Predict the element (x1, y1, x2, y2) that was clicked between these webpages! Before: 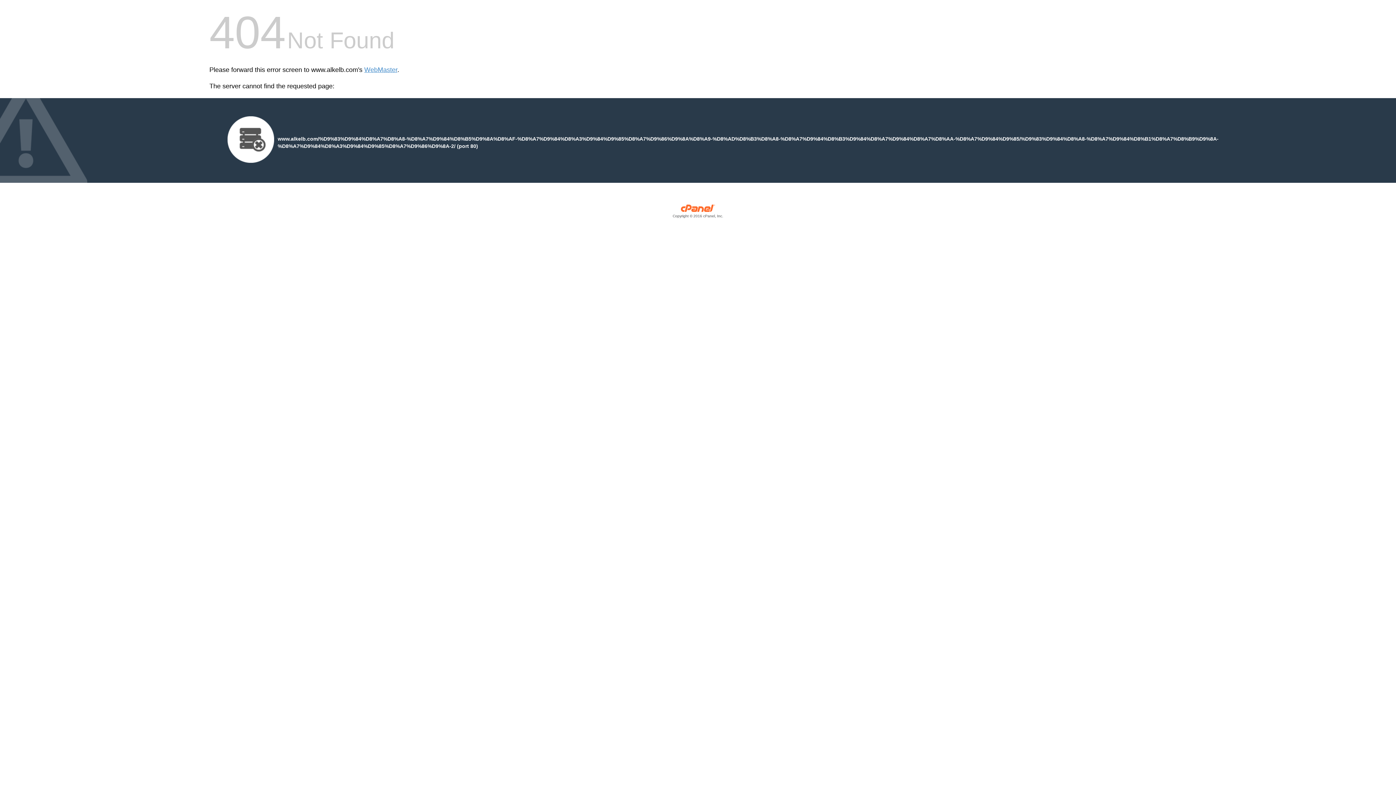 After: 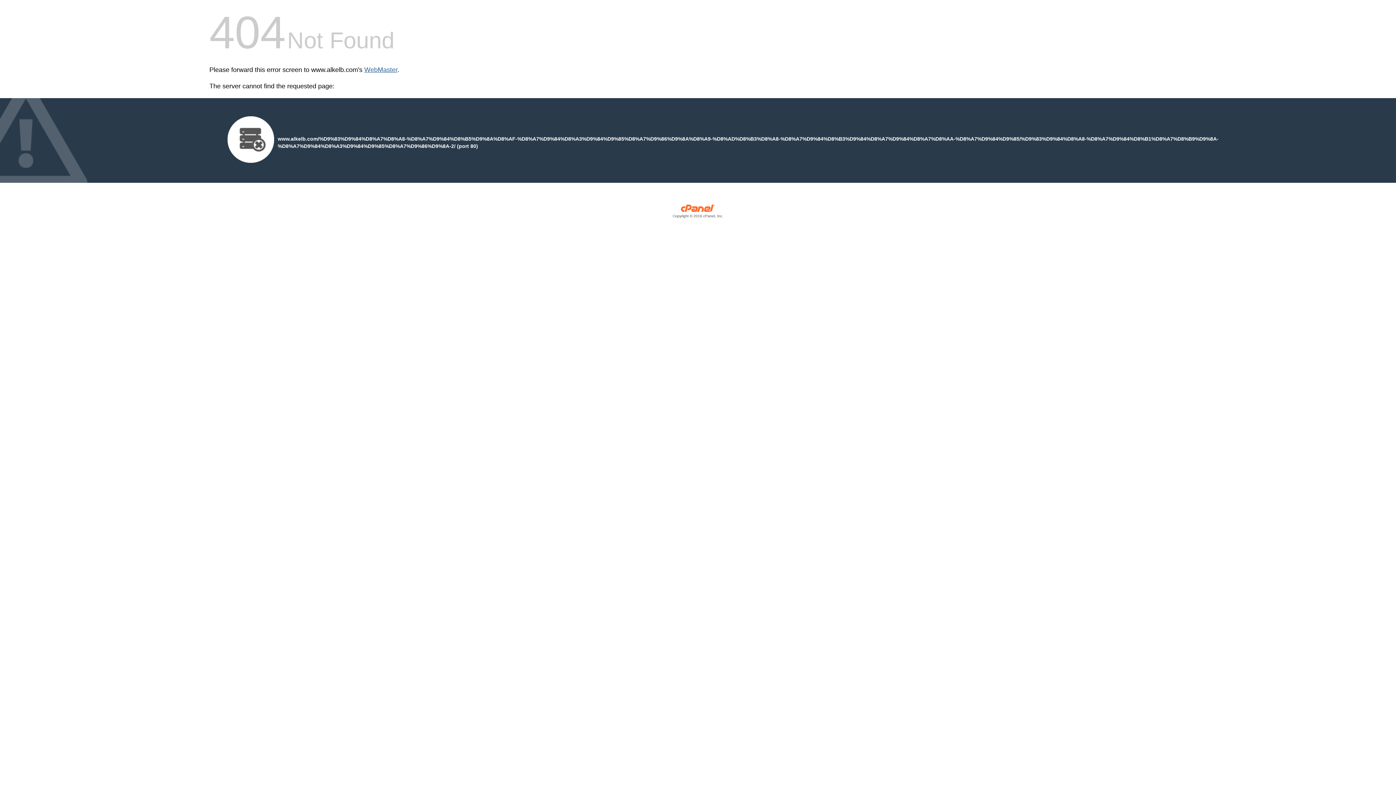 Action: label: WebMaster bbox: (364, 66, 397, 73)